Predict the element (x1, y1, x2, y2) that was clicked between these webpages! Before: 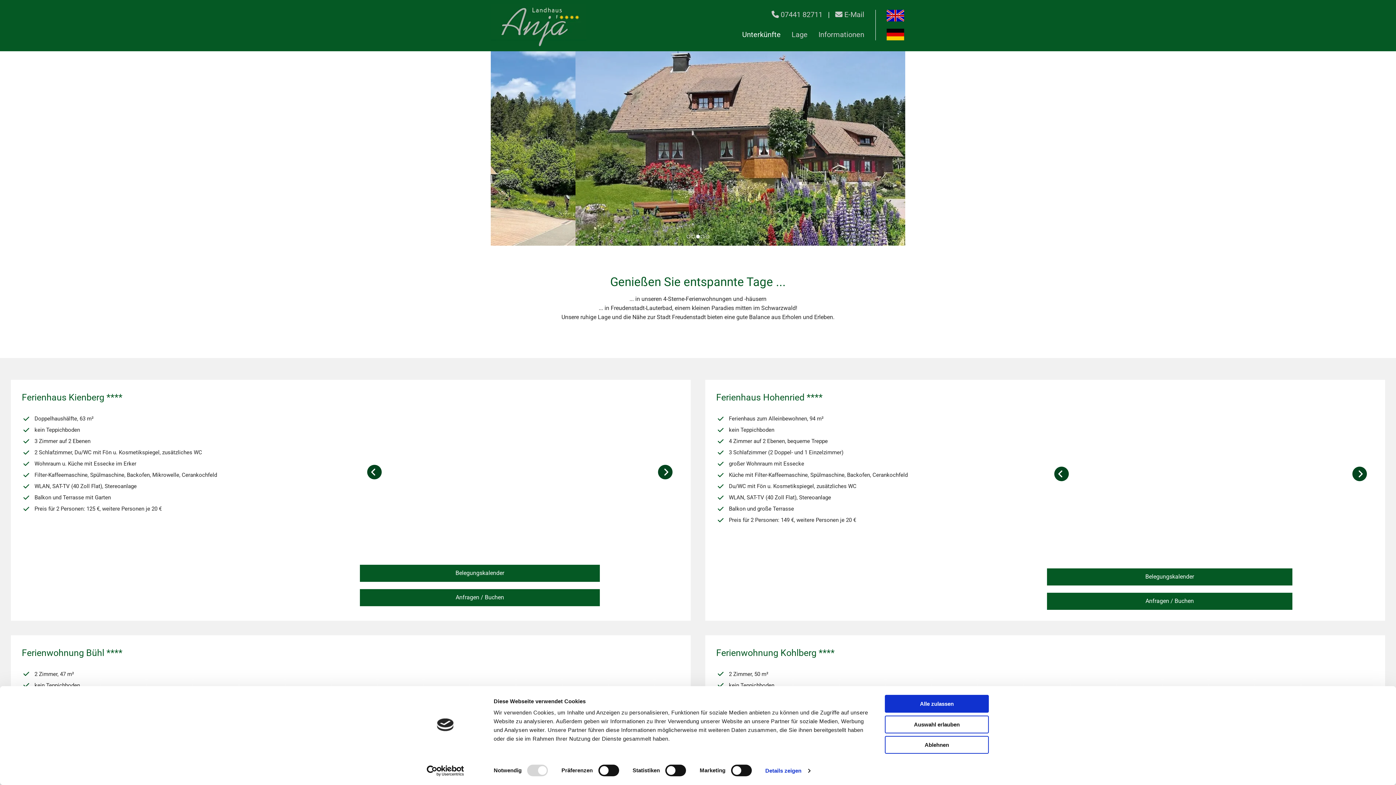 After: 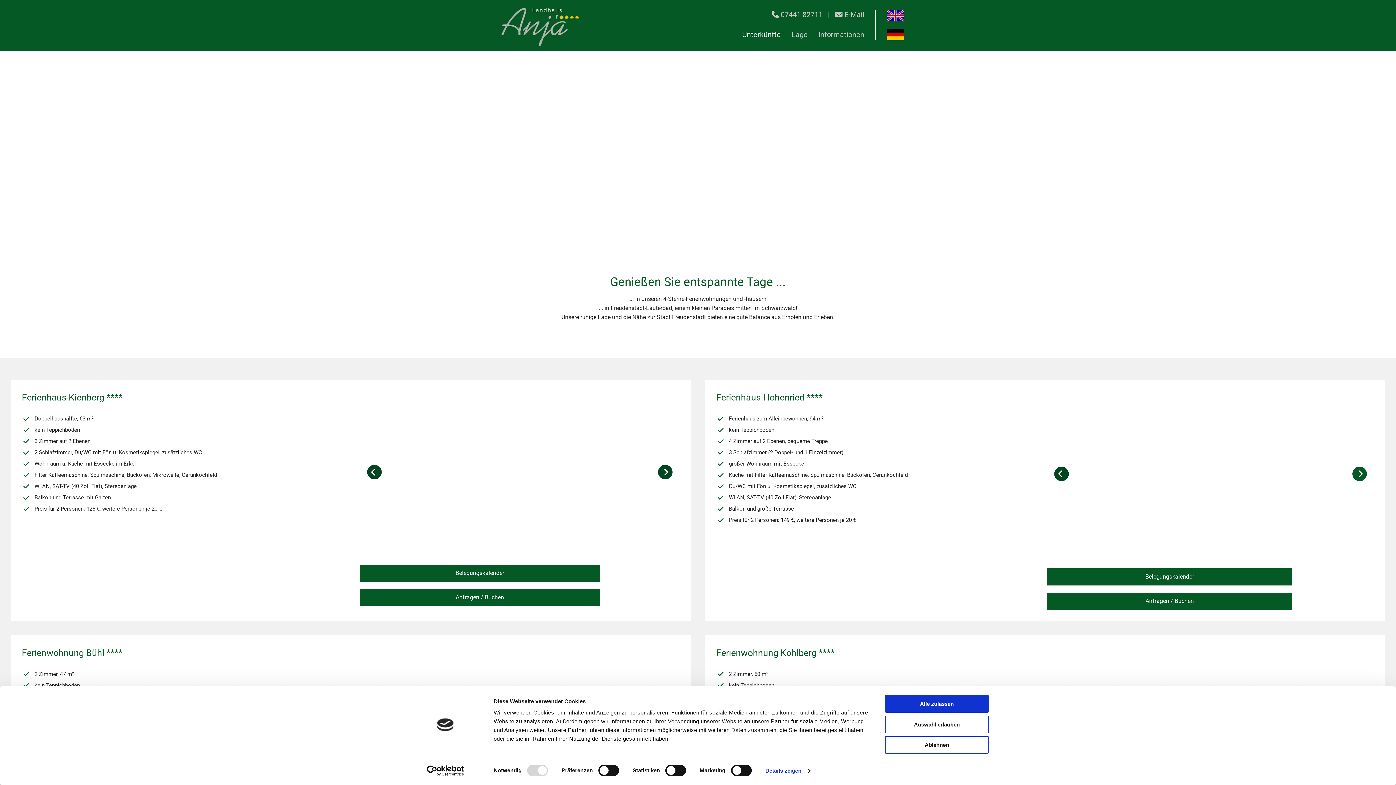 Action: label: Nachher bbox: (1352, 467, 1367, 481)